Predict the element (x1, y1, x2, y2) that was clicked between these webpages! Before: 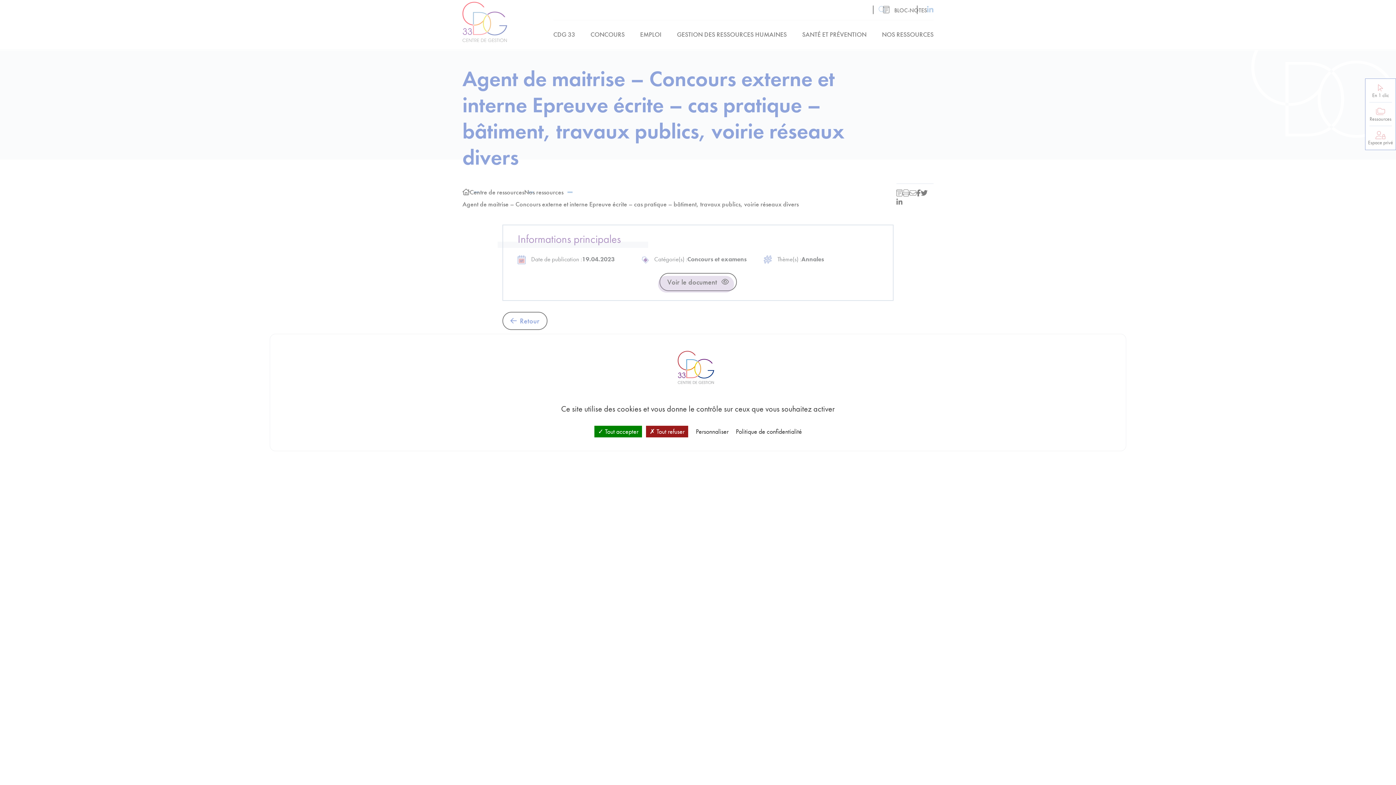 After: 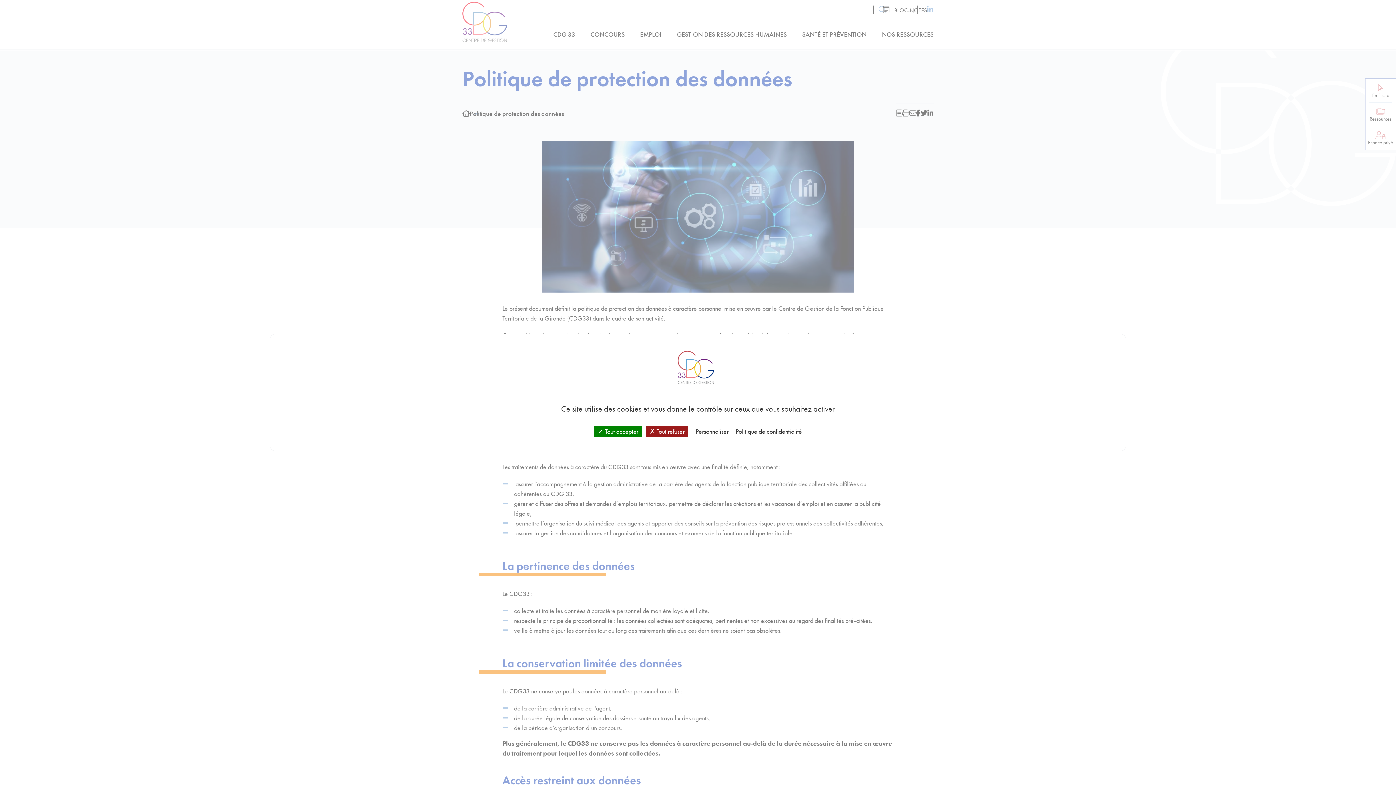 Action: bbox: (733, 427, 804, 436) label: Politique de confidentialité